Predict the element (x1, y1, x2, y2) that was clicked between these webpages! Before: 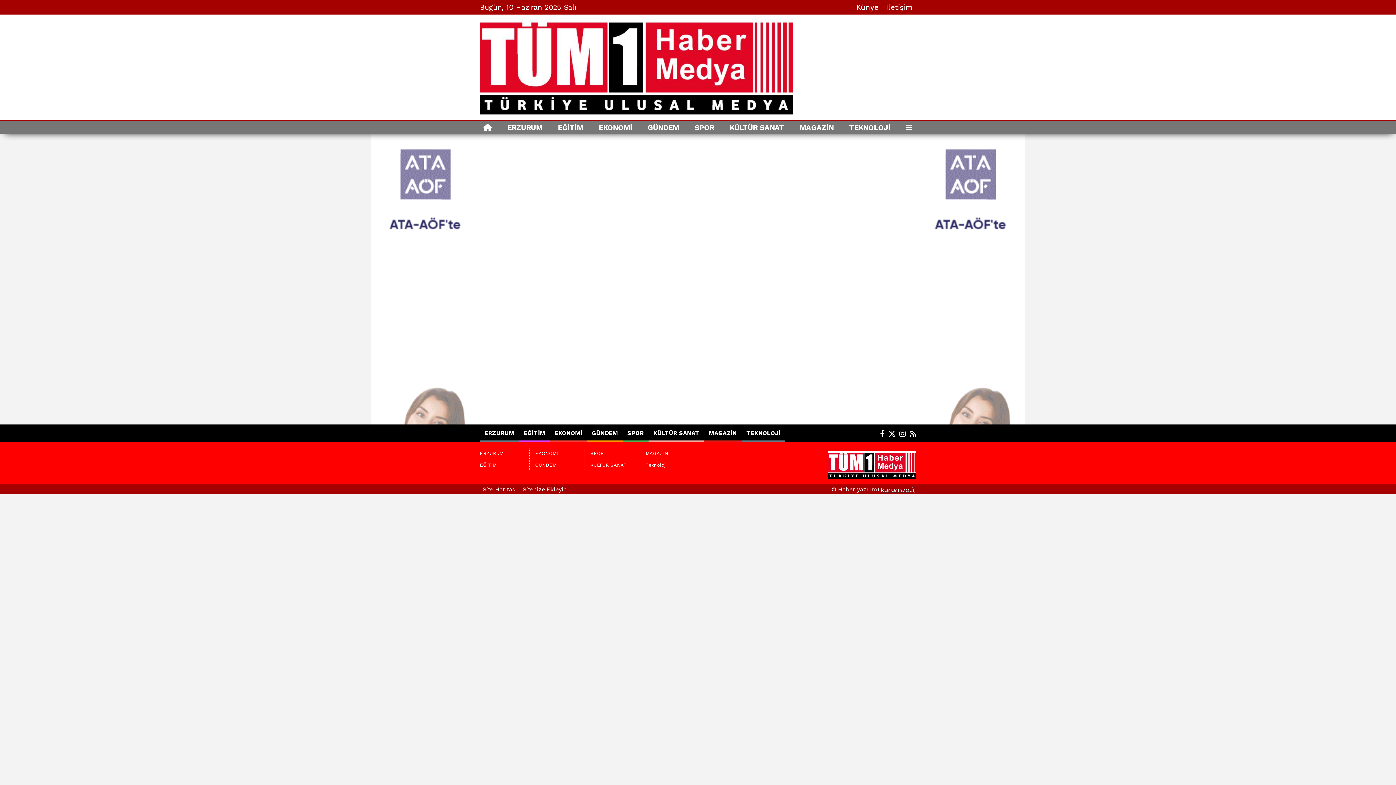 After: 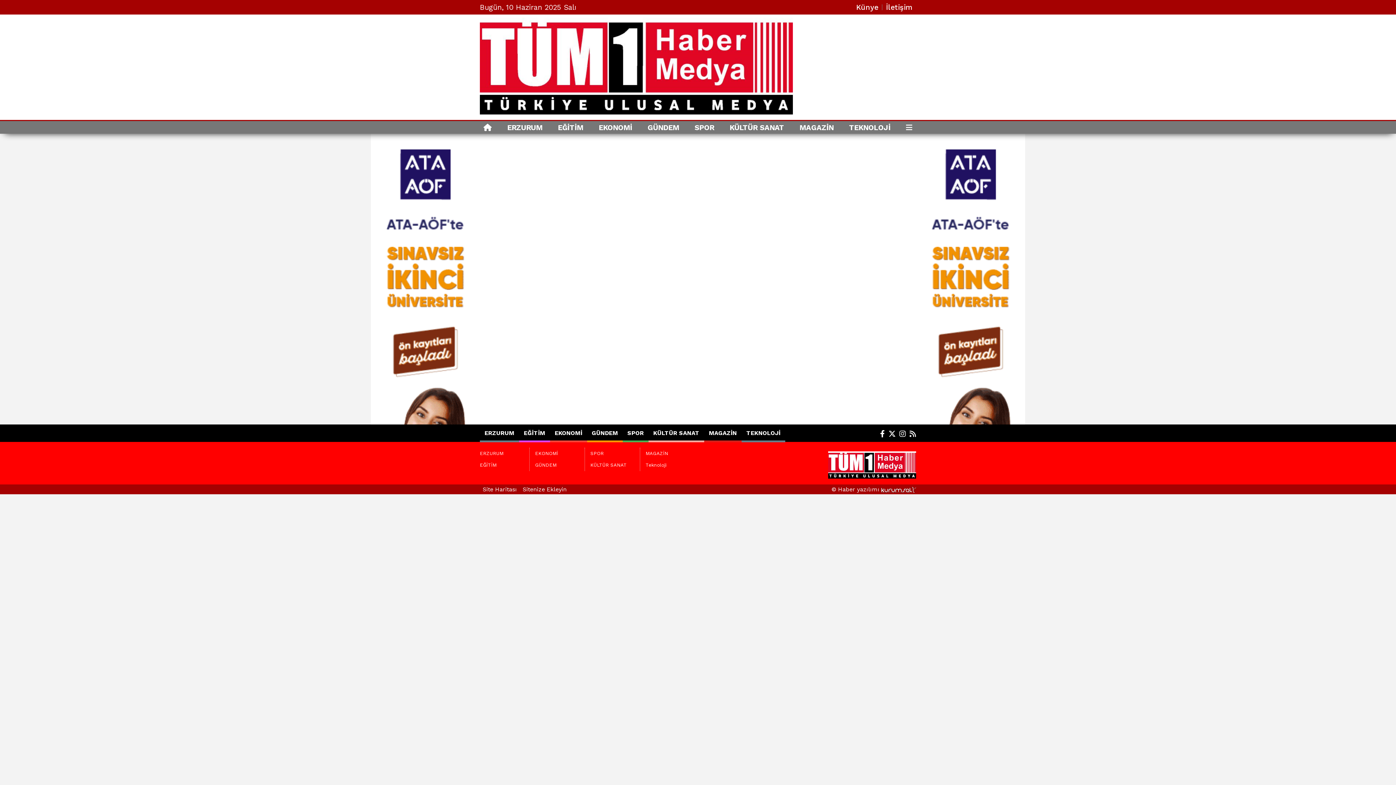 Action: bbox: (595, 121, 635, 133) label: EKONOMİ